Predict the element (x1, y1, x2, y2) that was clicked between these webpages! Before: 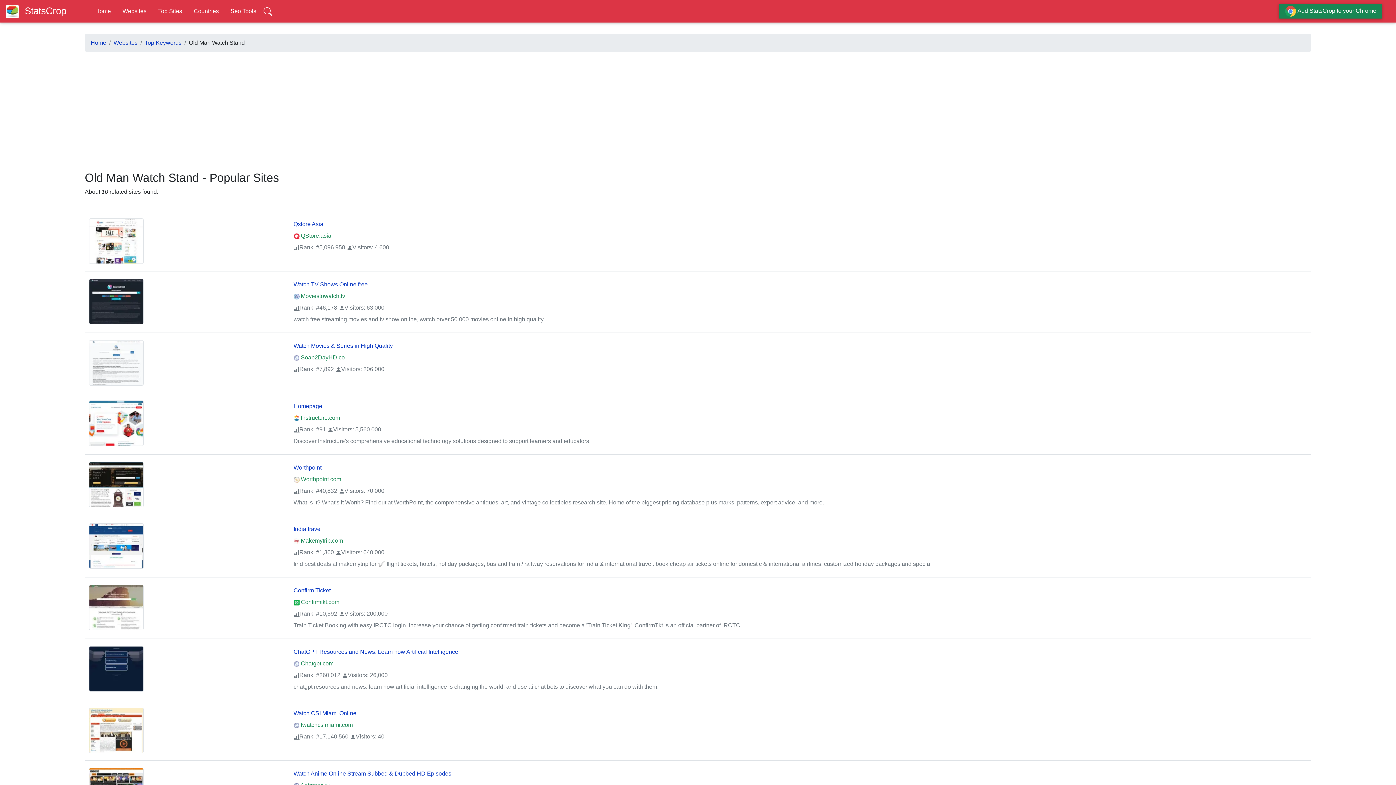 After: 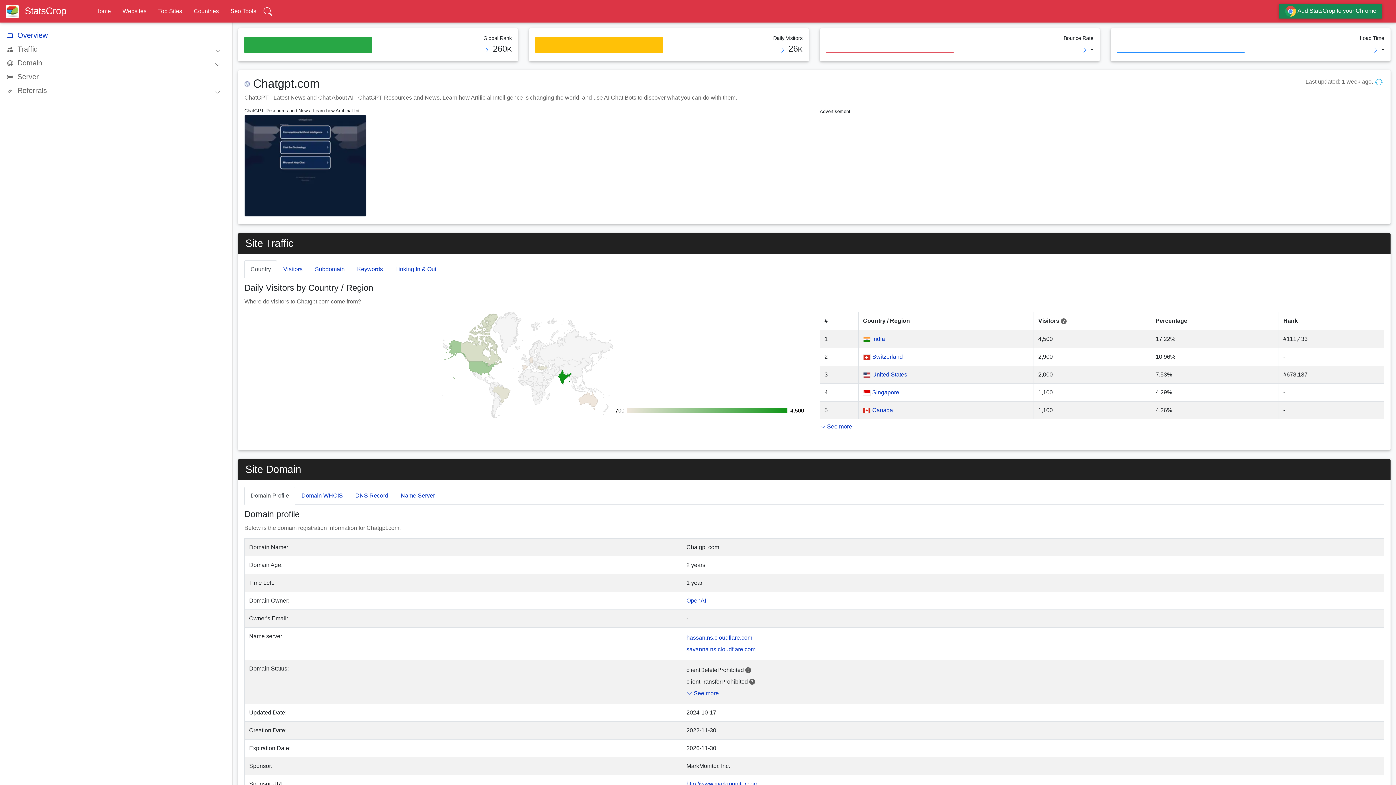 Action: bbox: (293, 660, 333, 666) label:  Chatgpt.com